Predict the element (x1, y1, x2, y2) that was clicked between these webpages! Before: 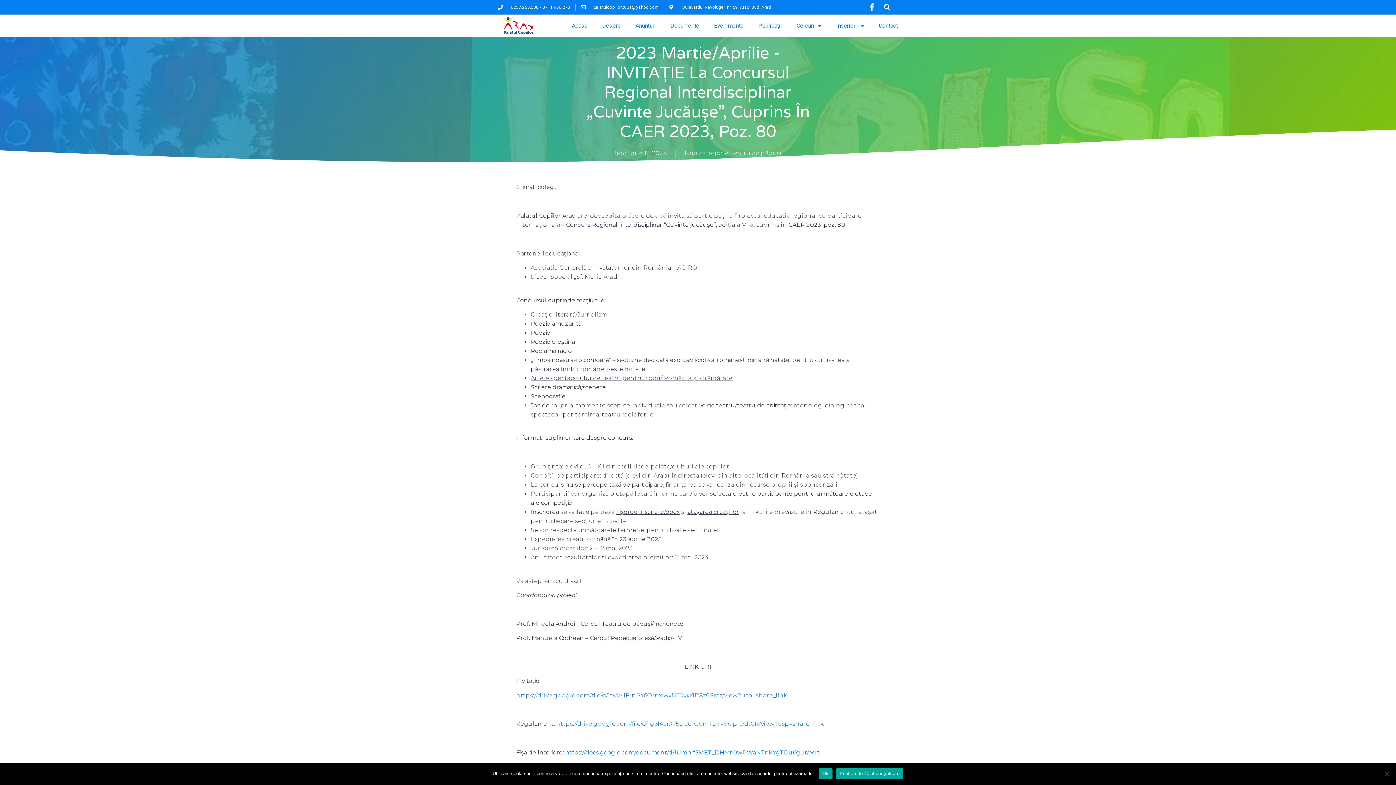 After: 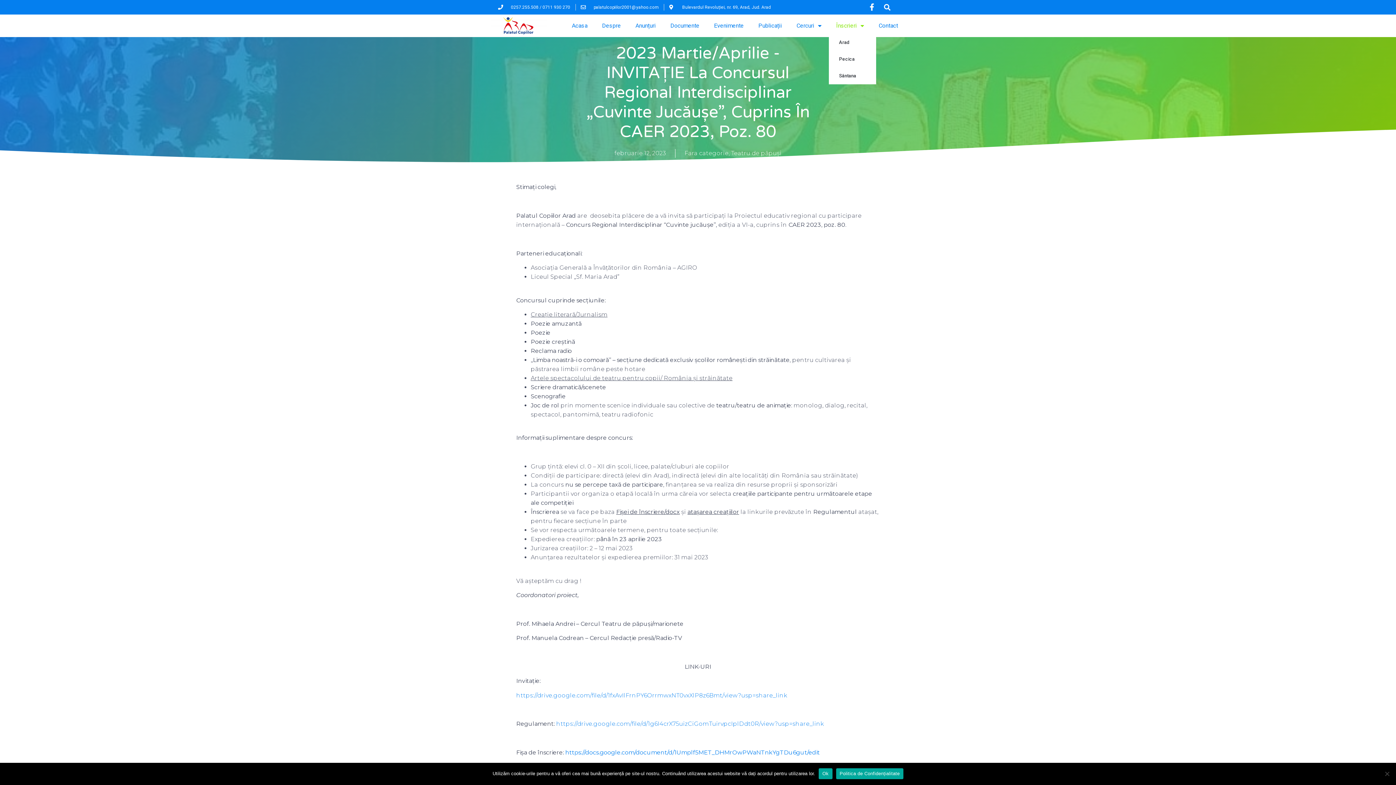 Action: label: Înscrieri bbox: (829, 17, 871, 34)